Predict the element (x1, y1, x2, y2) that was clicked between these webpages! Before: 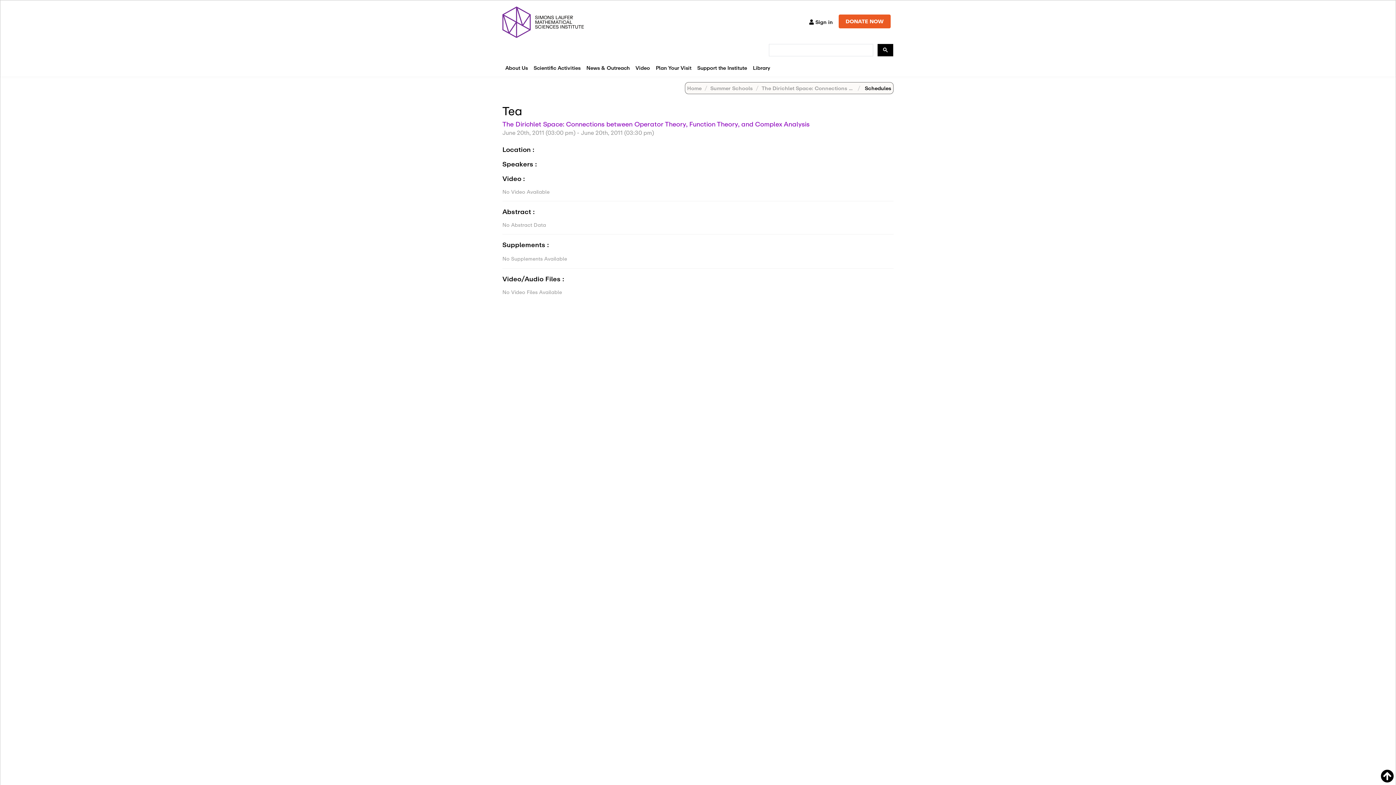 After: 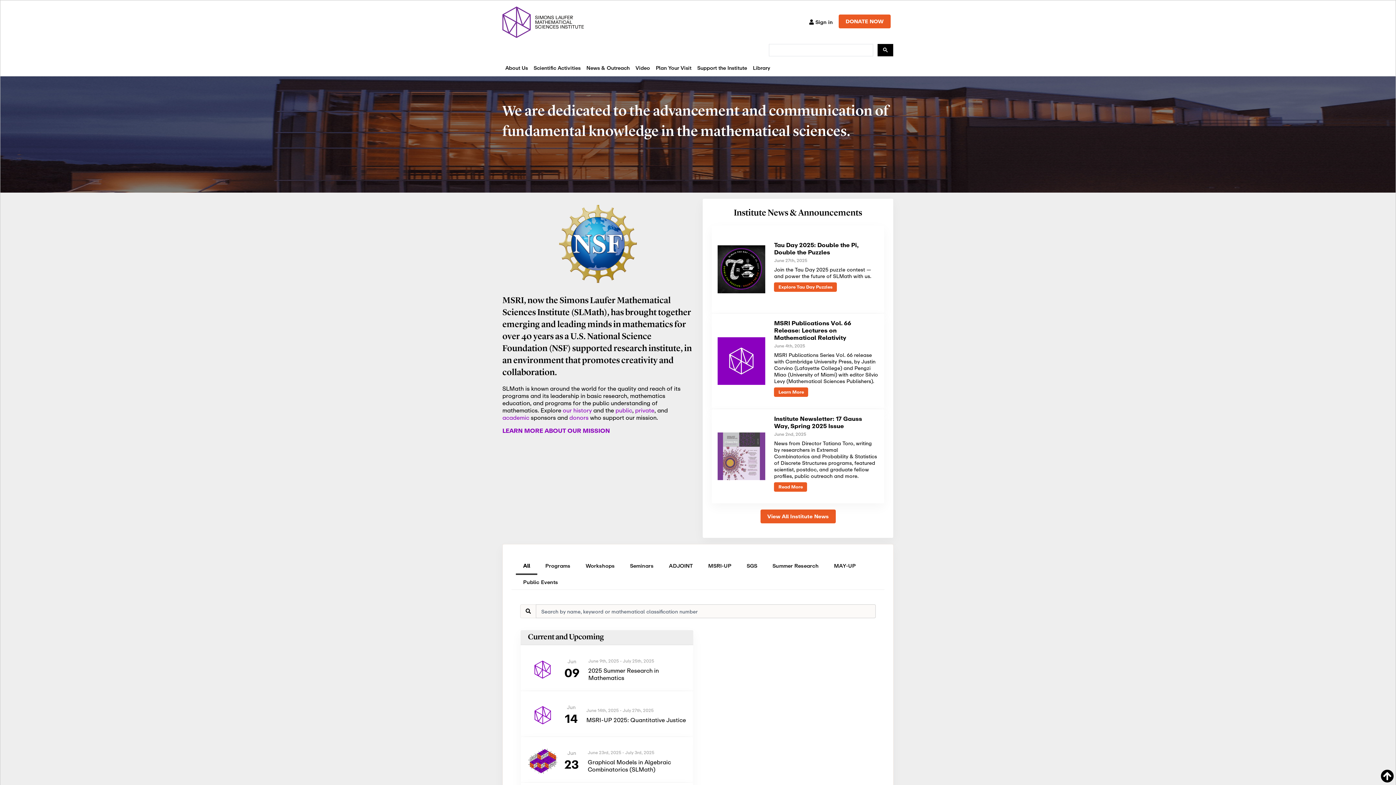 Action: bbox: (502, 3, 584, 41)